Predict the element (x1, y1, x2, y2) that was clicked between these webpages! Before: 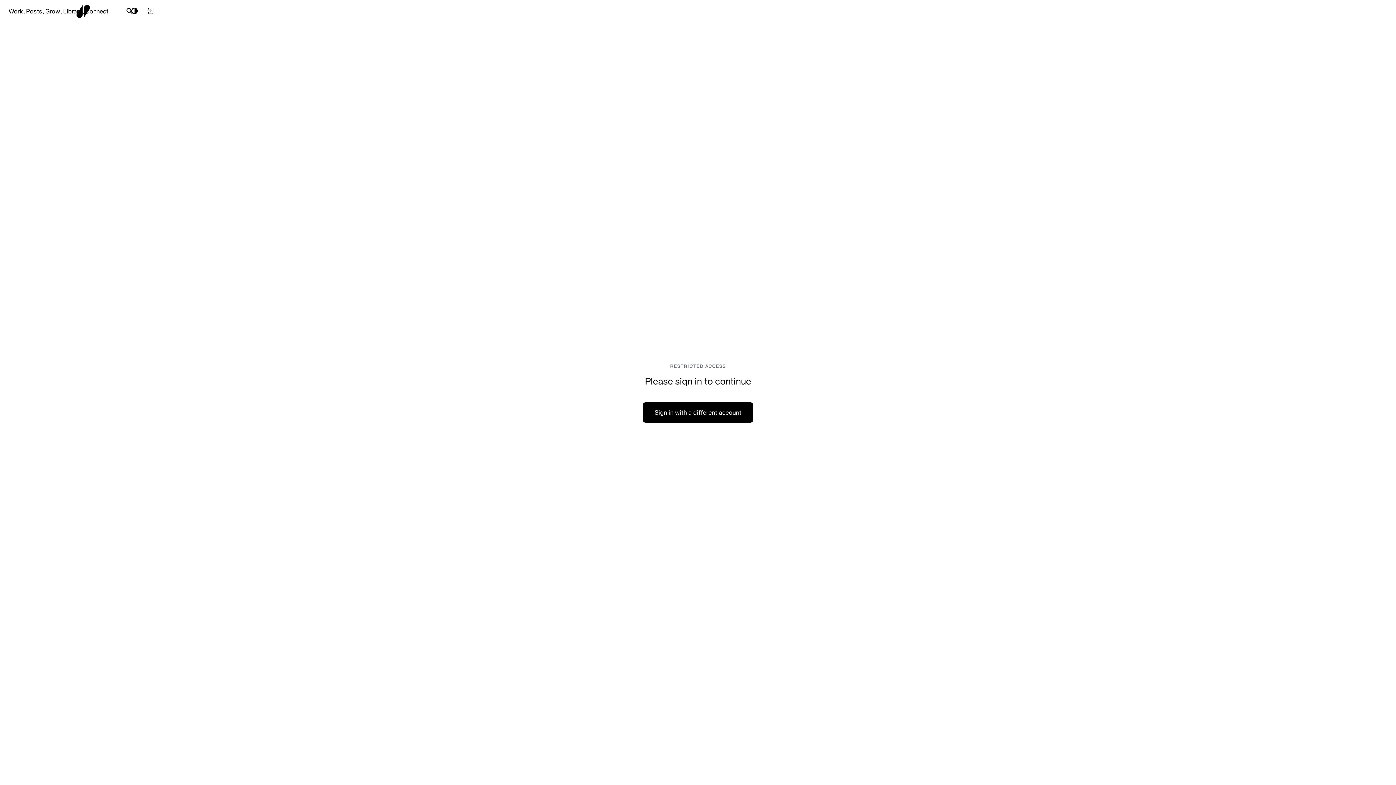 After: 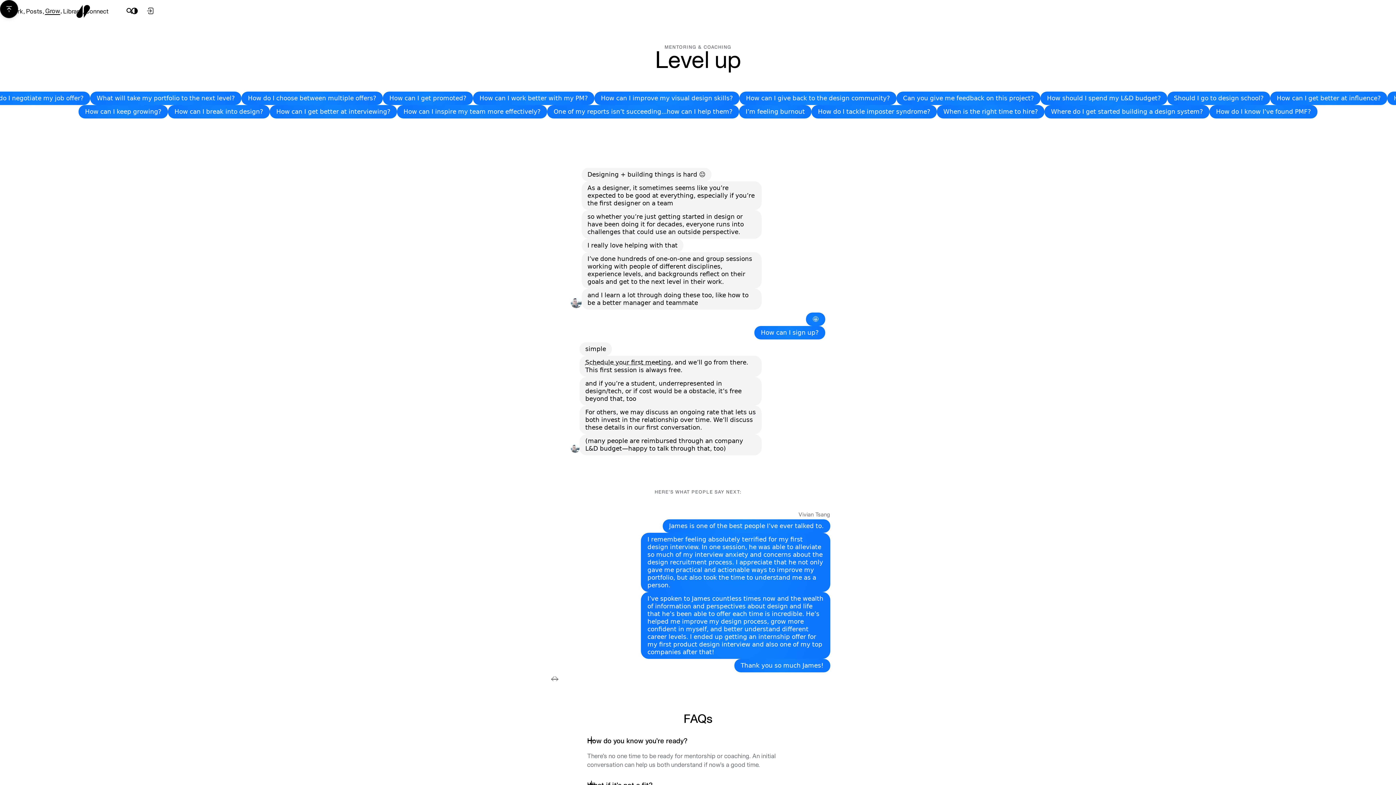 Action: bbox: (44, 7, 60, 14) label: Grow
Grow
